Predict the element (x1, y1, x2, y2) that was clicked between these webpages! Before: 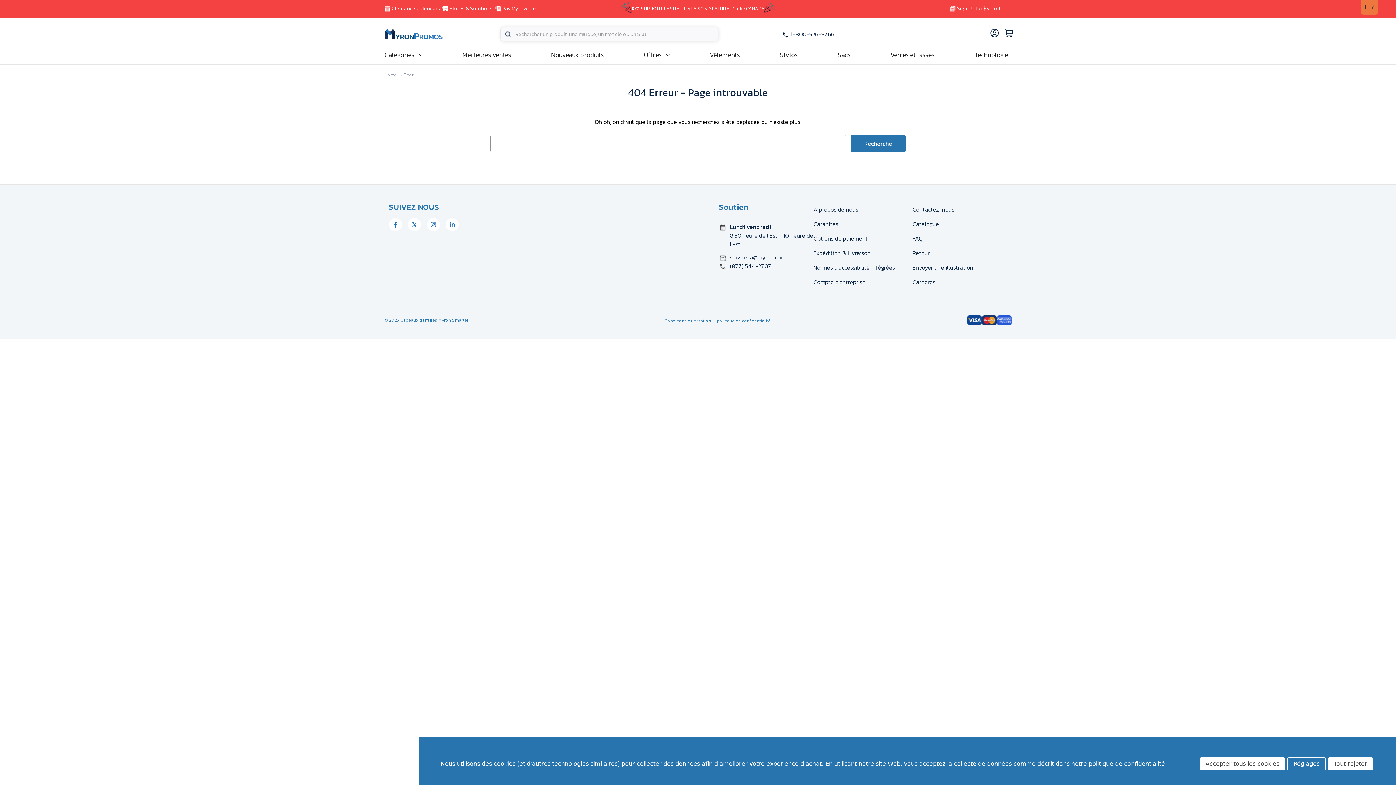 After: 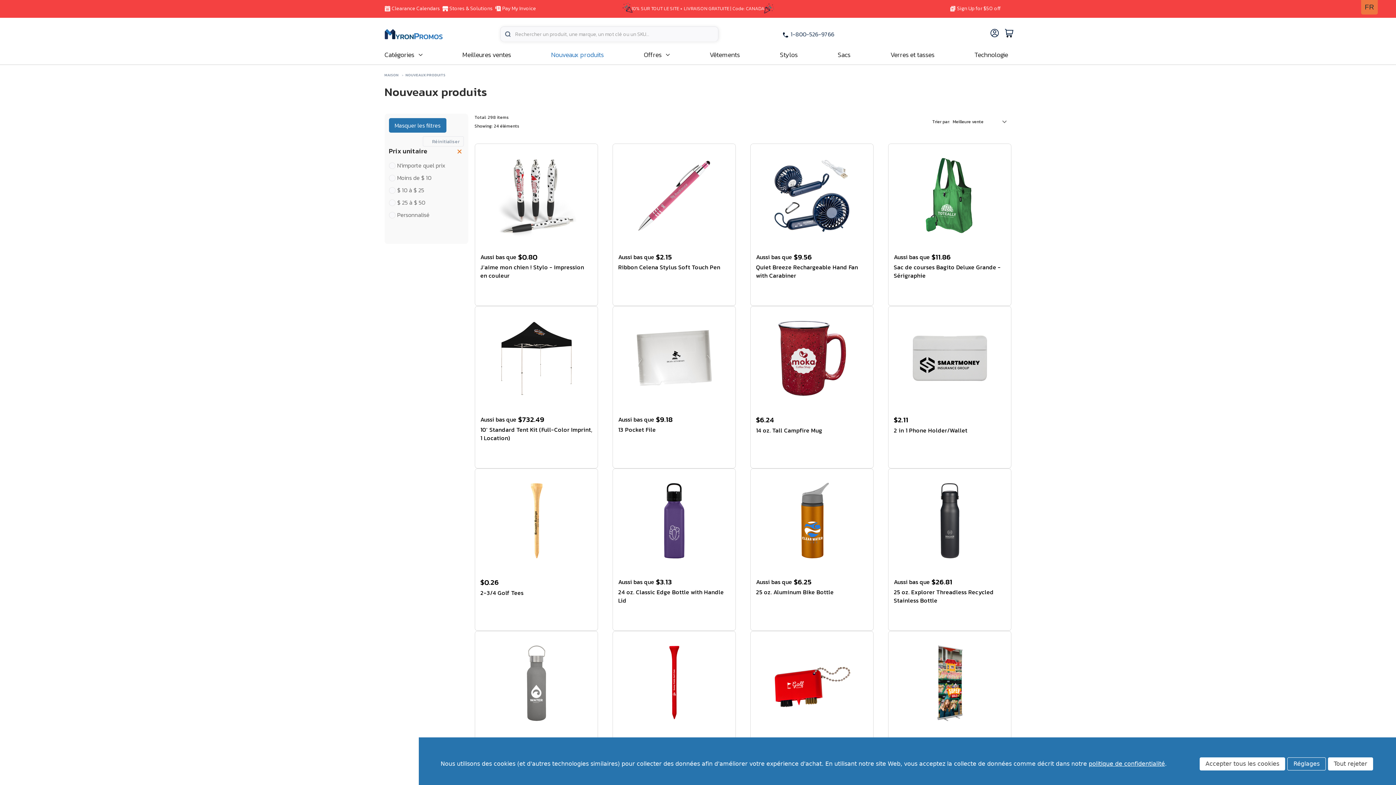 Action: label: Nouveaux produits bbox: (551, 45, 603, 64)